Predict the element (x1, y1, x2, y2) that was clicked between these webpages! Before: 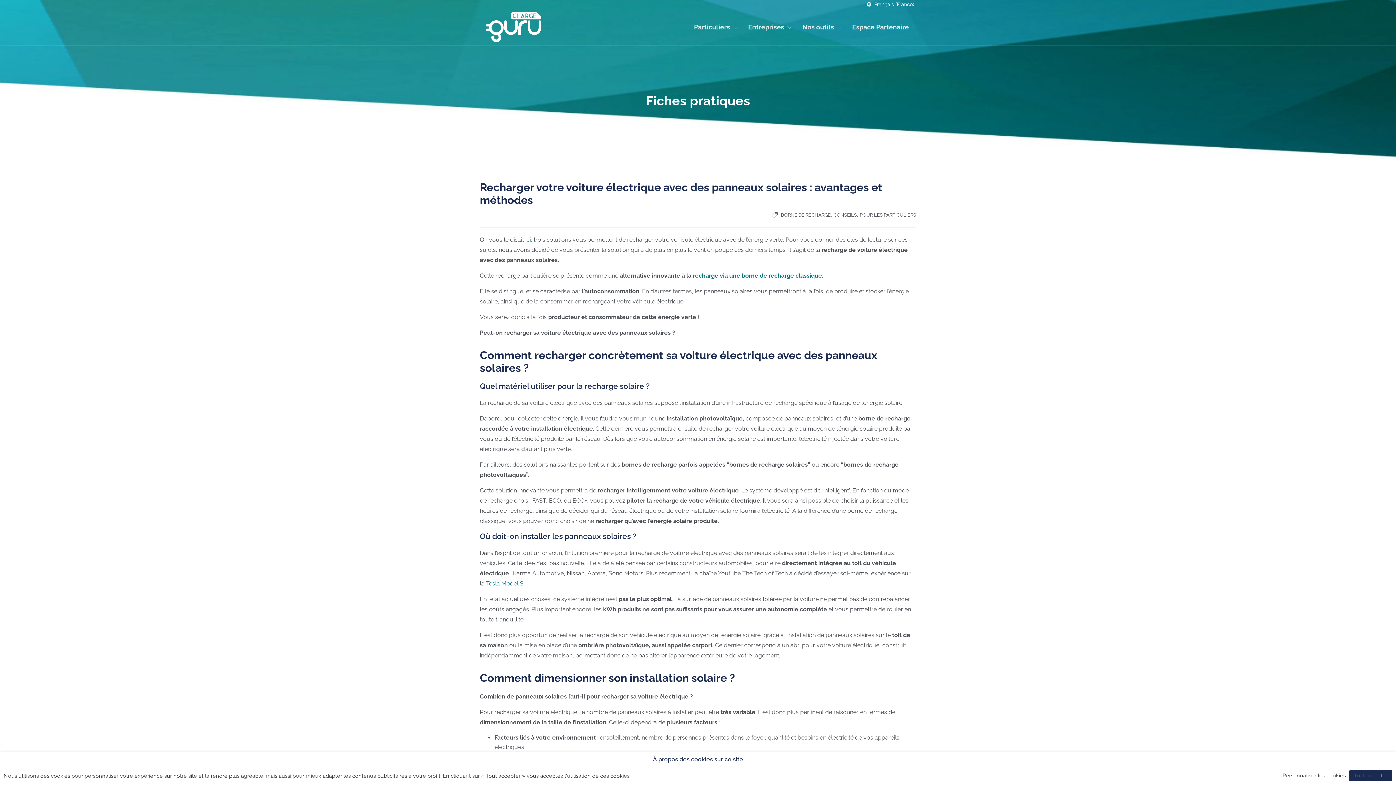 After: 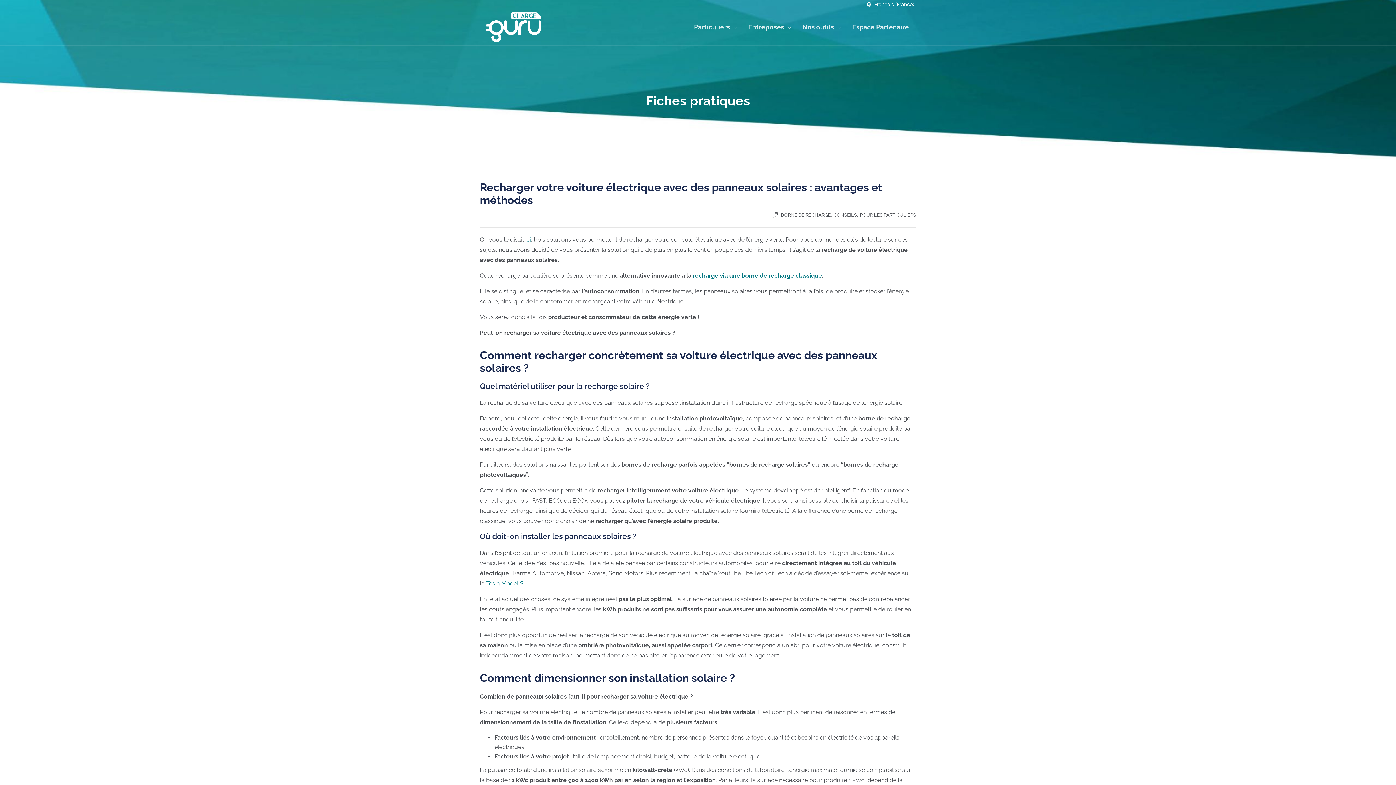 Action: bbox: (1349, 770, 1392, 781) label: Tout accepter